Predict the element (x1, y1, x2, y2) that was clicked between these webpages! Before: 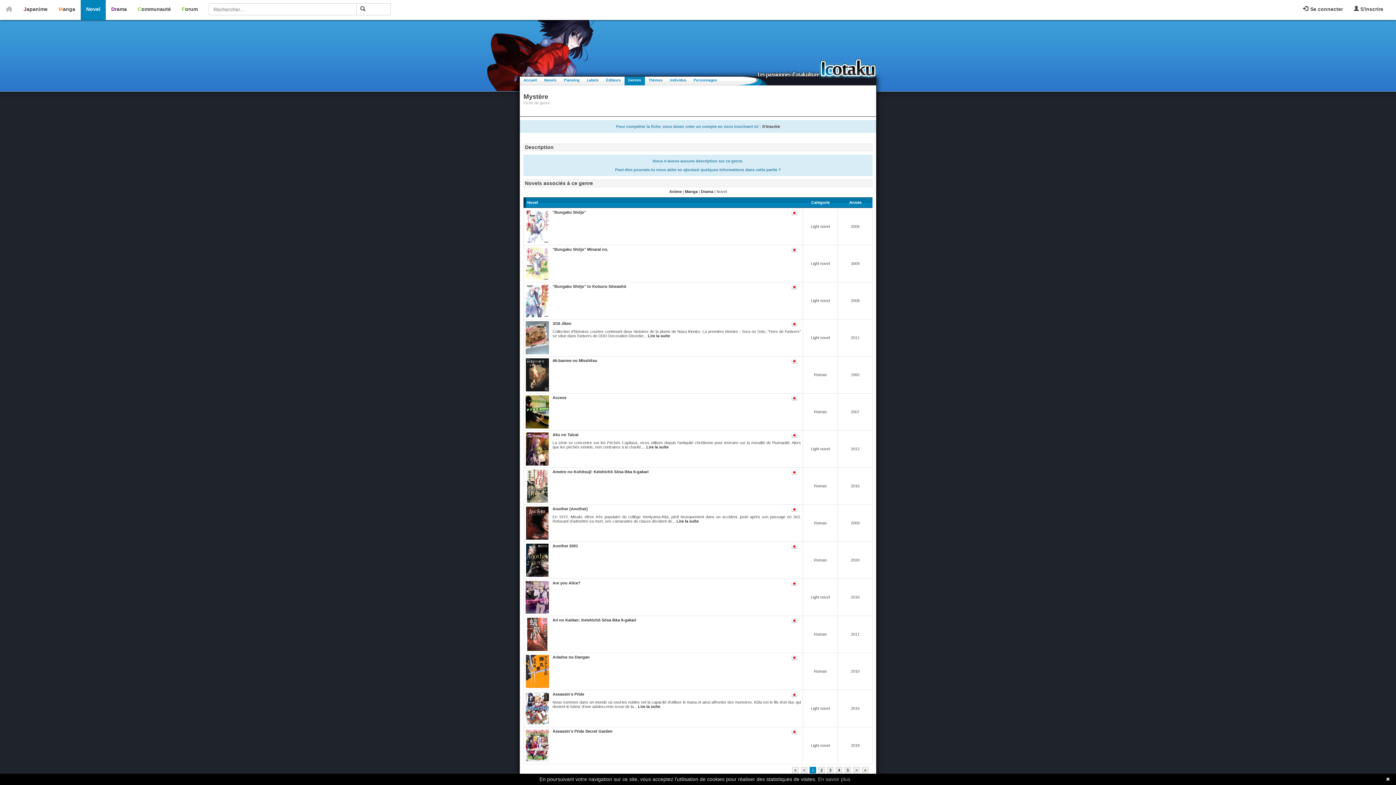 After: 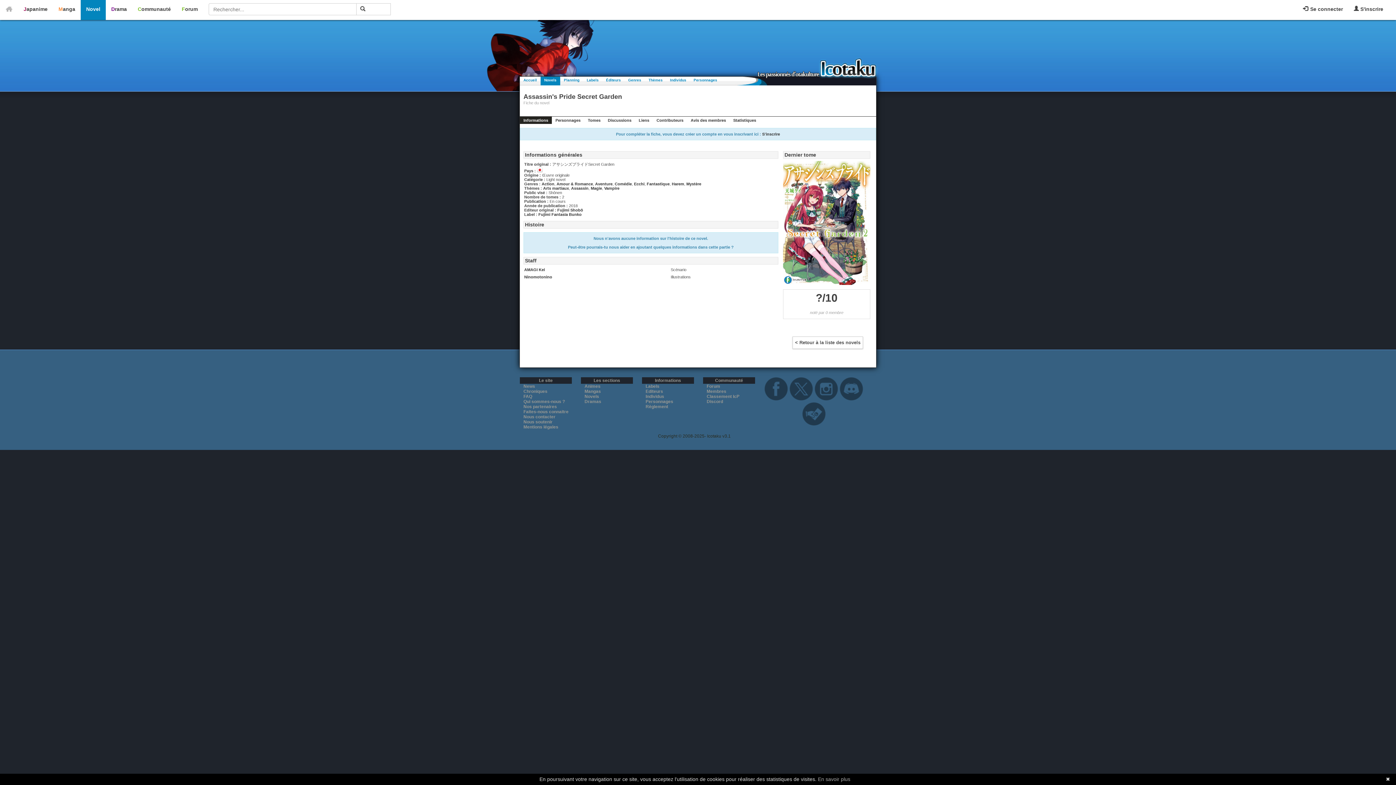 Action: label: Assassin's Pride Secret Garden bbox: (552, 729, 612, 733)